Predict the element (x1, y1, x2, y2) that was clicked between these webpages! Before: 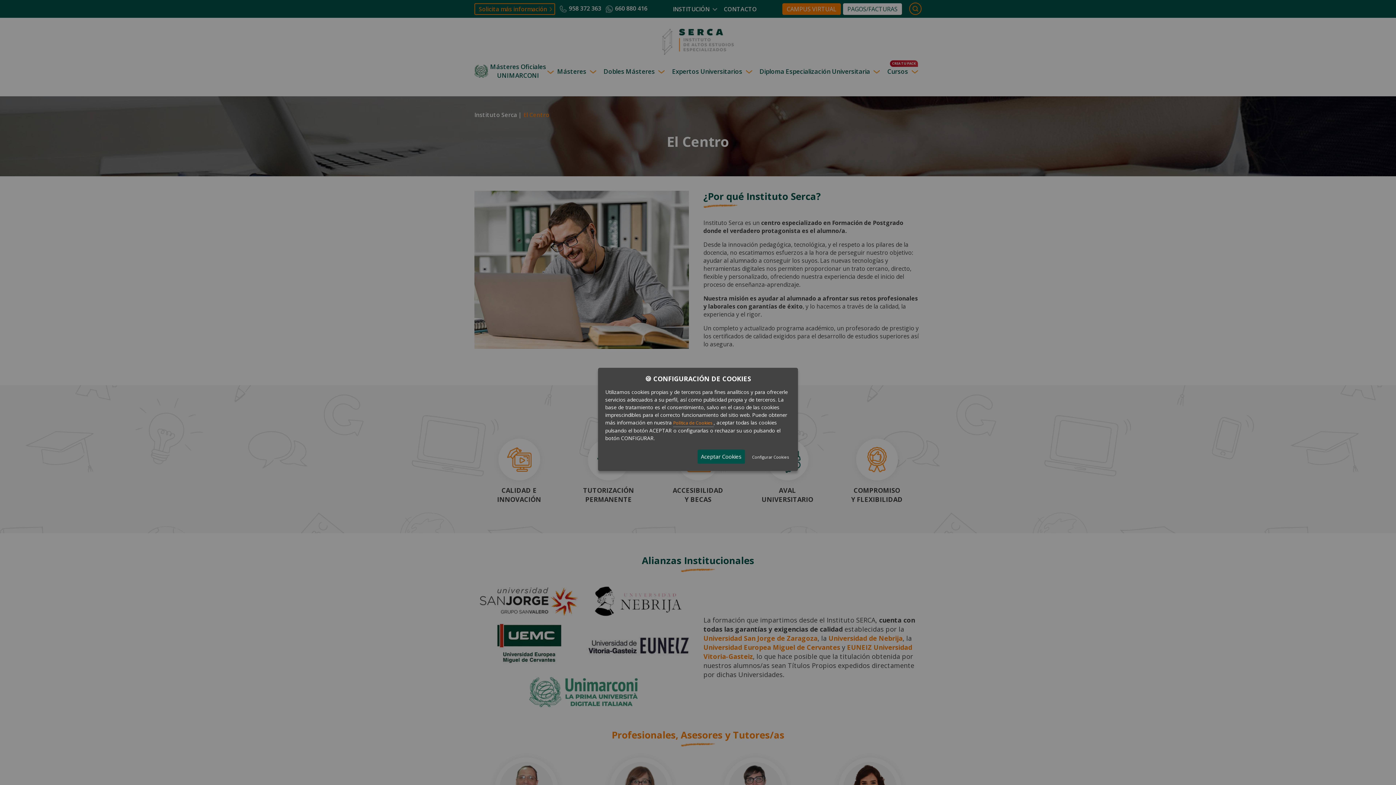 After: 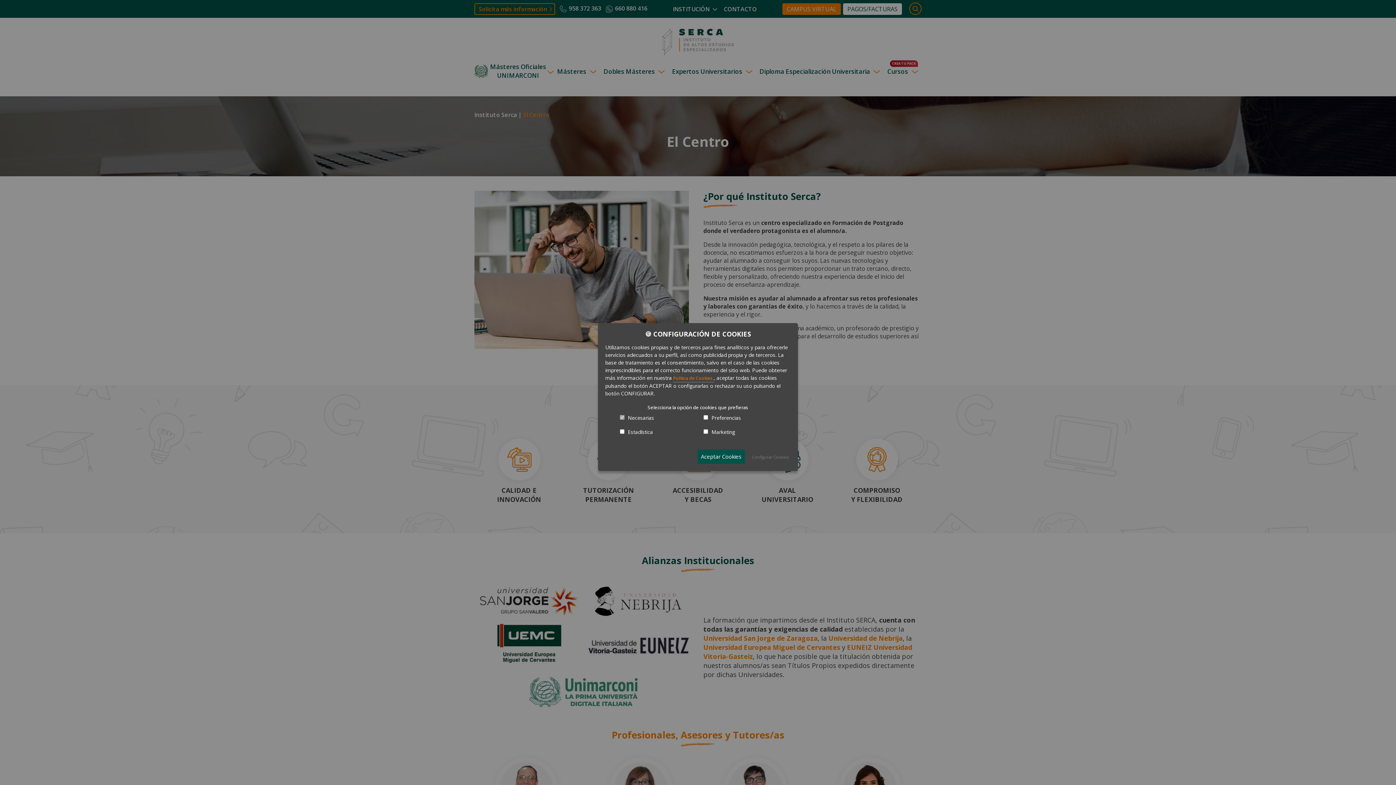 Action: bbox: (750, 452, 790, 461) label: Configurar Cookies